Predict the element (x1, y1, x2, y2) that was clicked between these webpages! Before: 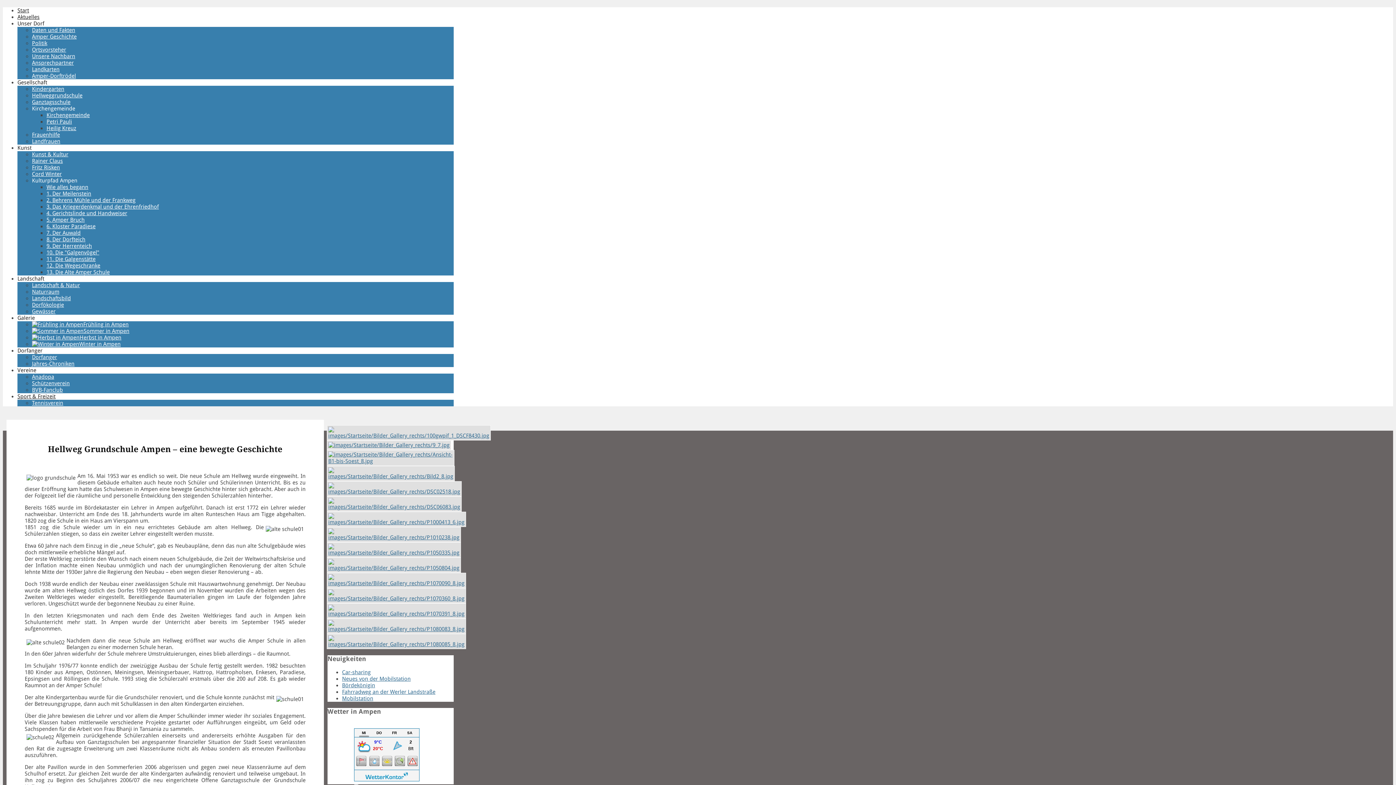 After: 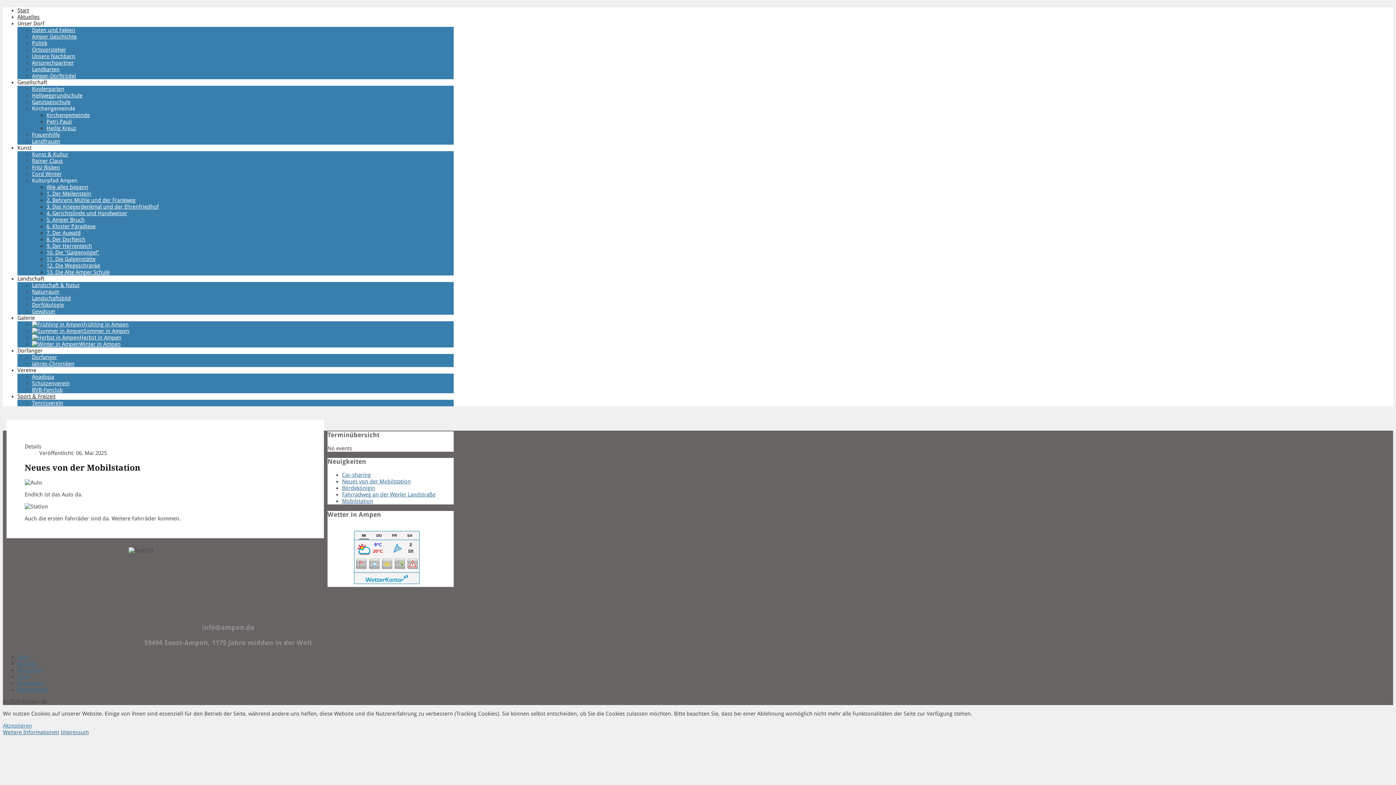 Action: bbox: (342, 675, 410, 682) label: Neues von der Mobilstation